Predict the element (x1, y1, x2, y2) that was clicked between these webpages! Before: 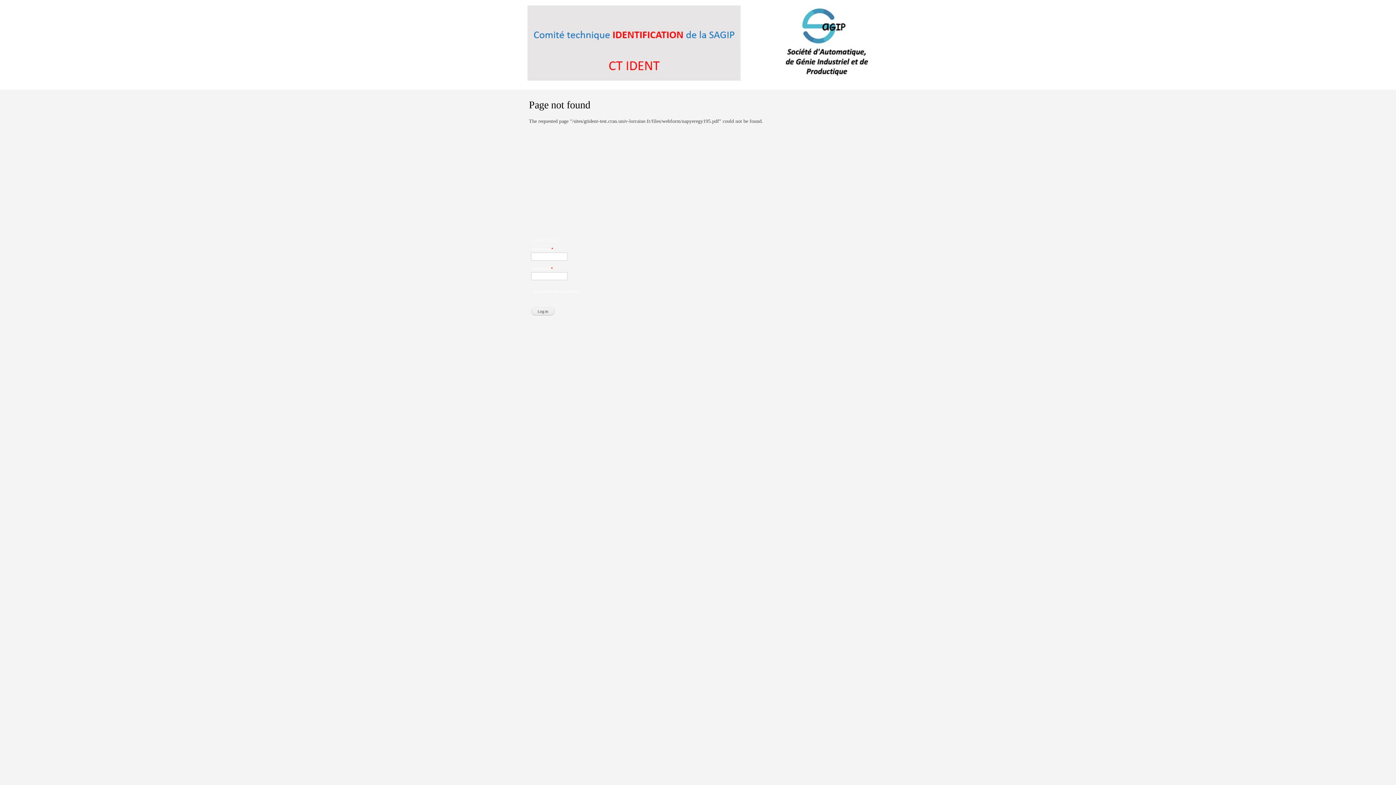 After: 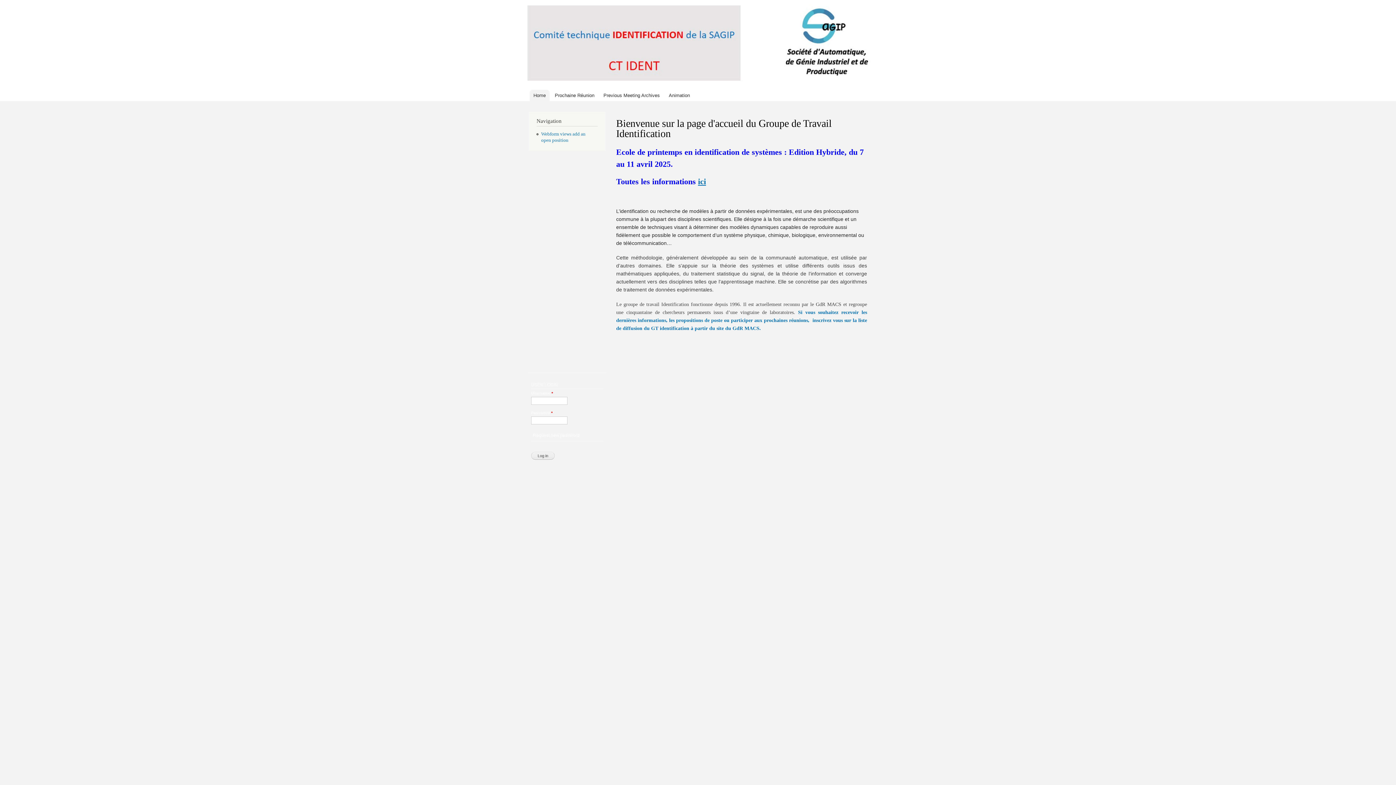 Action: bbox: (523, 0, 876, 89)